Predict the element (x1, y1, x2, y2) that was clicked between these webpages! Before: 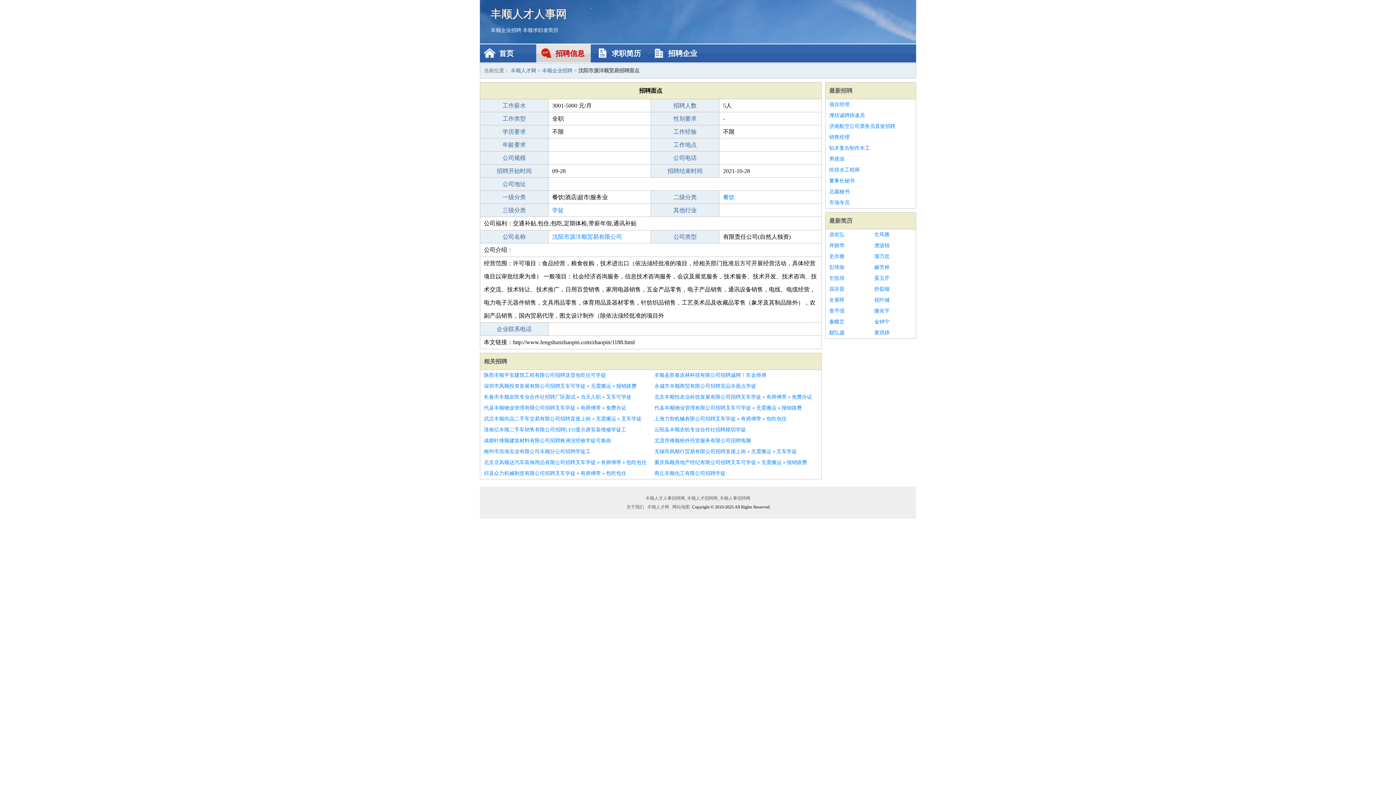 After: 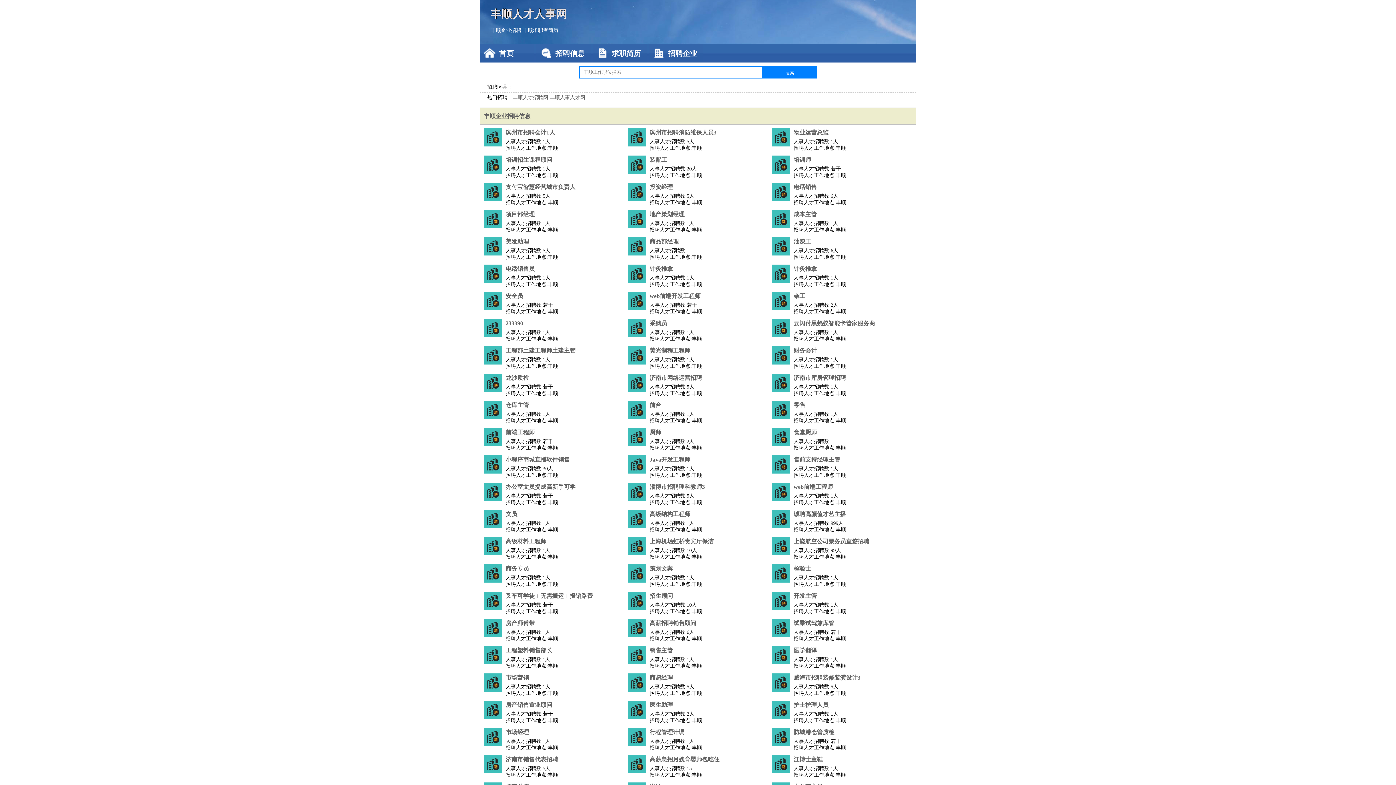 Action: label: 丰顺人才人事网 bbox: (490, 0, 905, 27)